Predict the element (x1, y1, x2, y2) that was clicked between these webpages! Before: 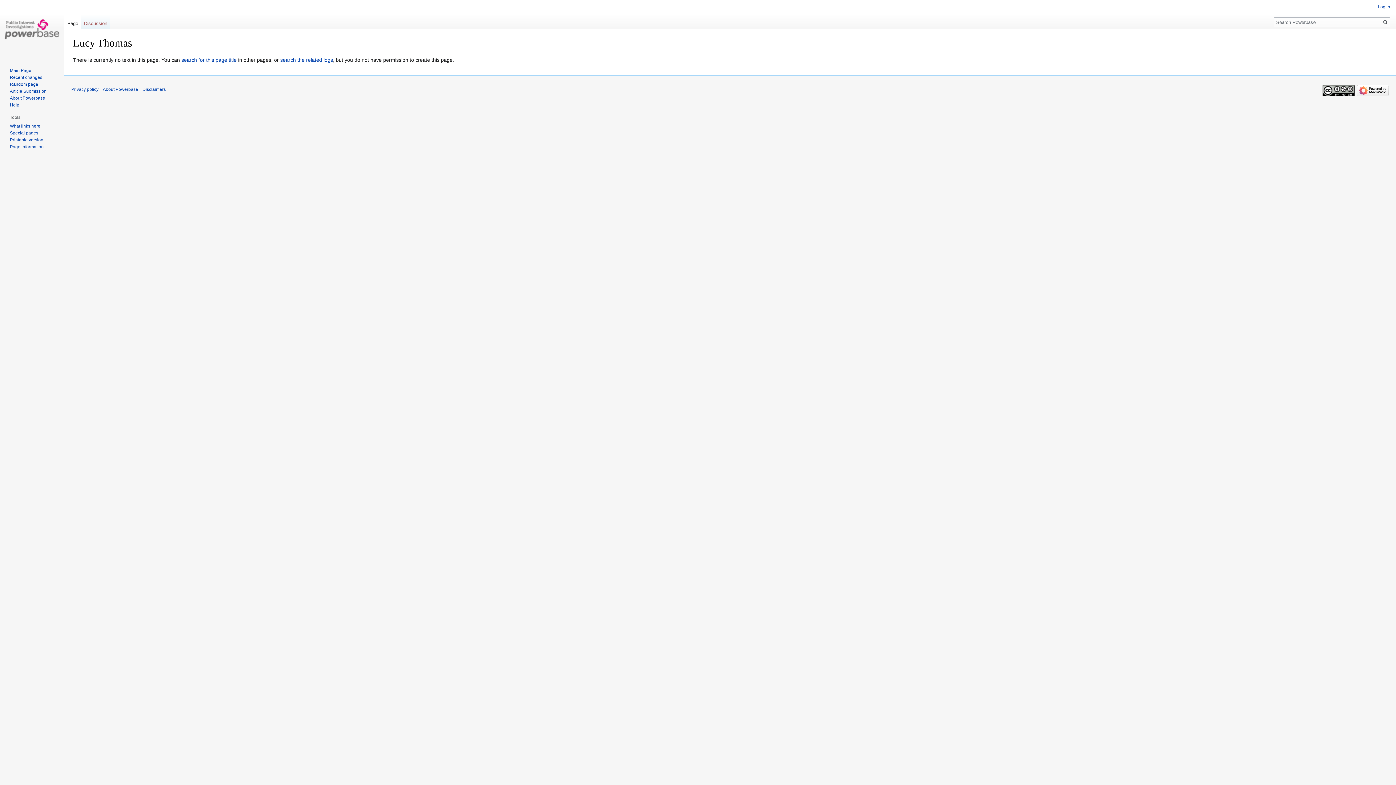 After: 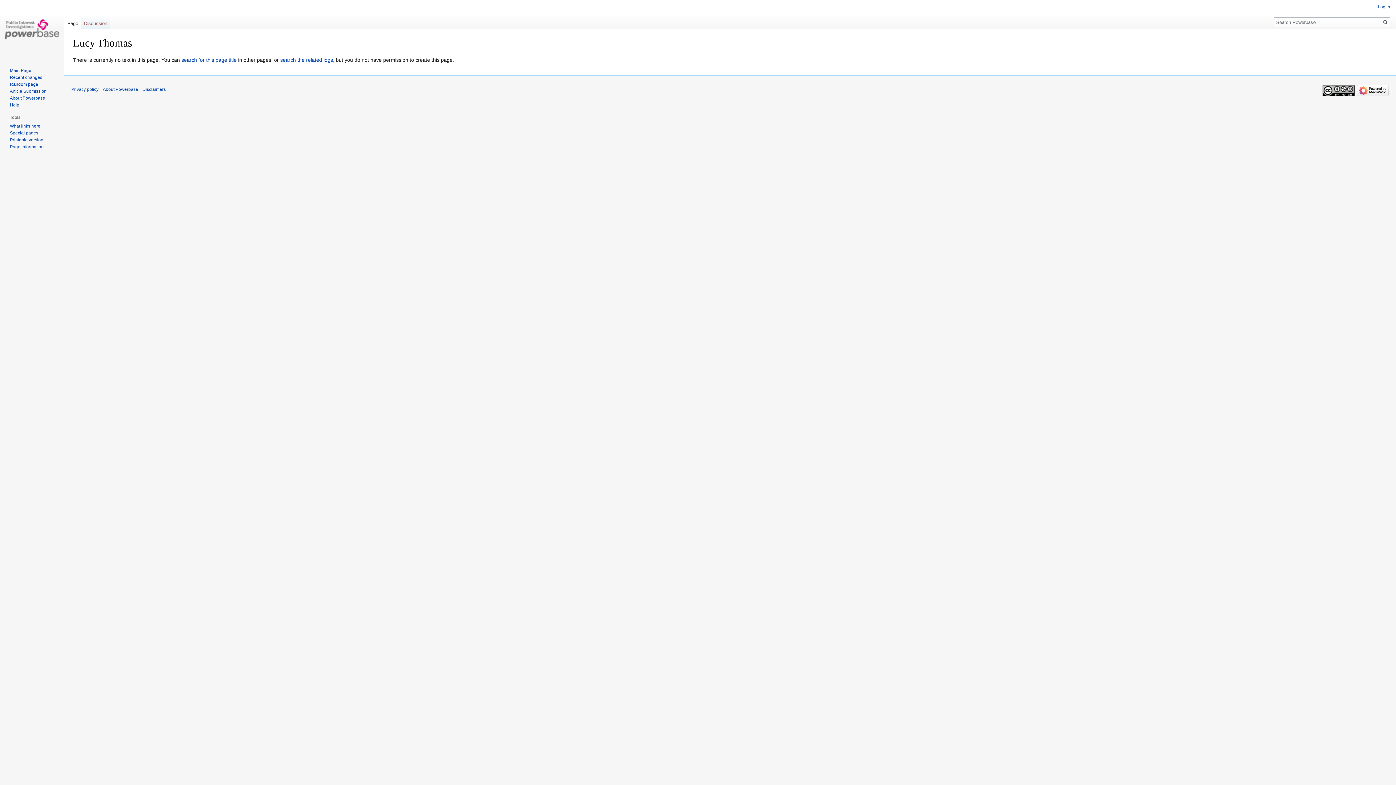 Action: bbox: (64, 14, 81, 29) label: Page